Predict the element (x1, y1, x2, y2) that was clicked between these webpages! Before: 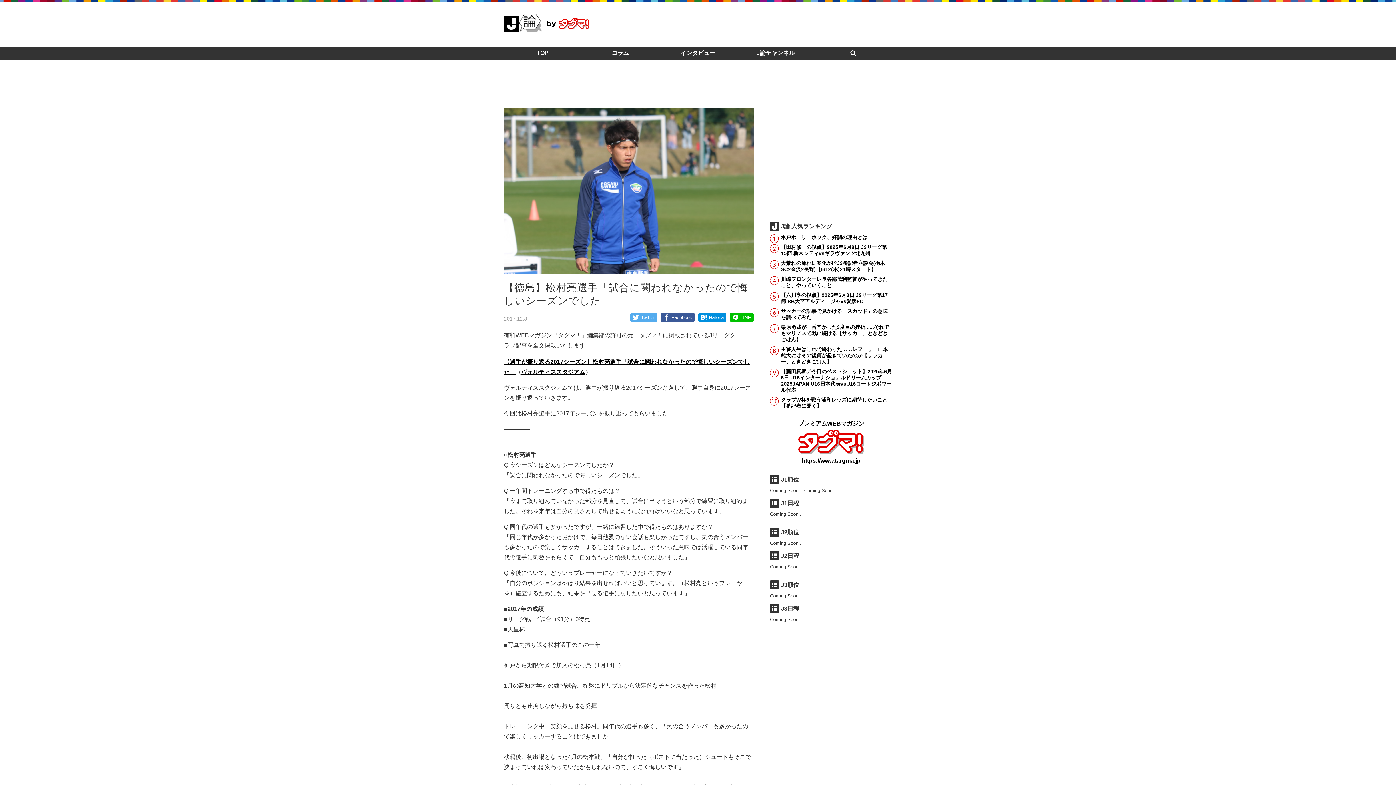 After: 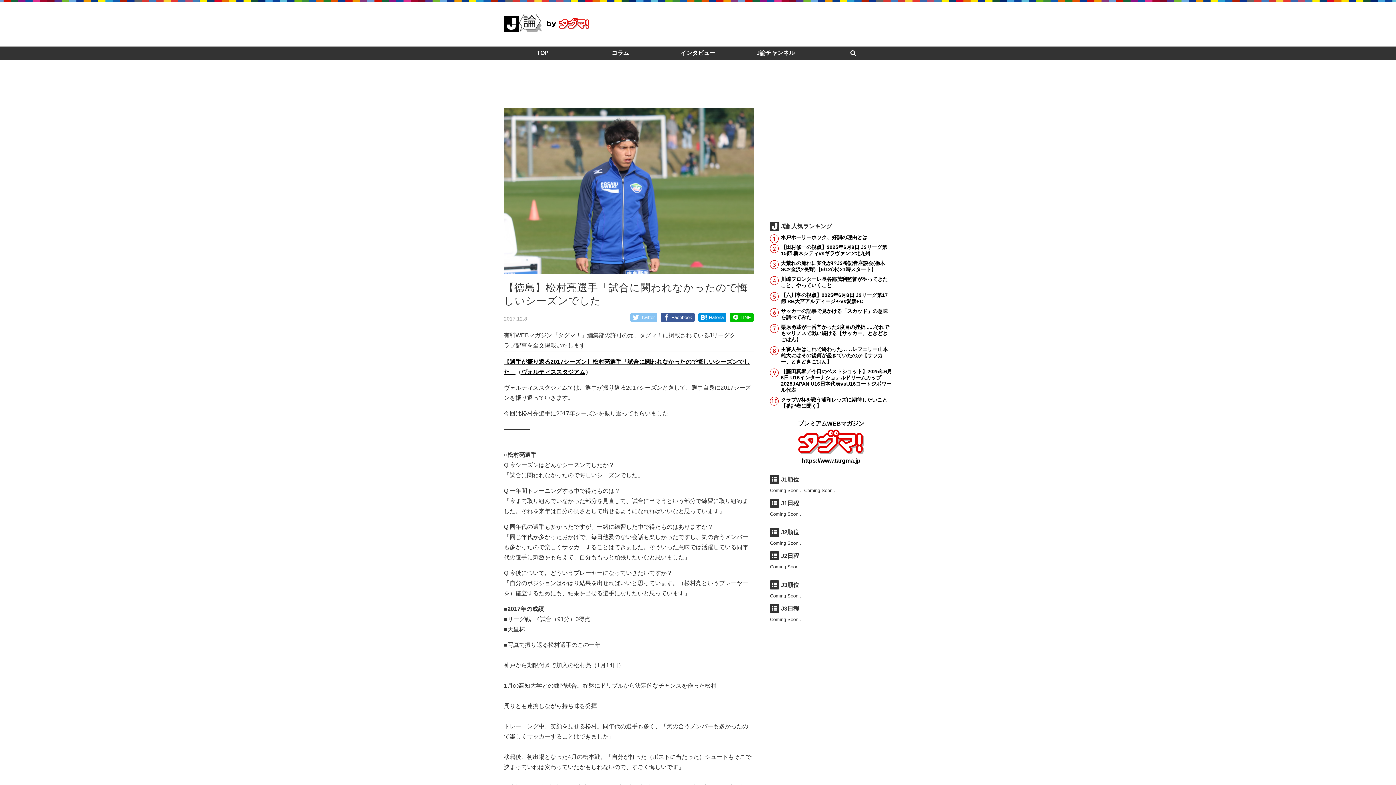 Action: bbox: (630, 312, 657, 322) label: Twitter